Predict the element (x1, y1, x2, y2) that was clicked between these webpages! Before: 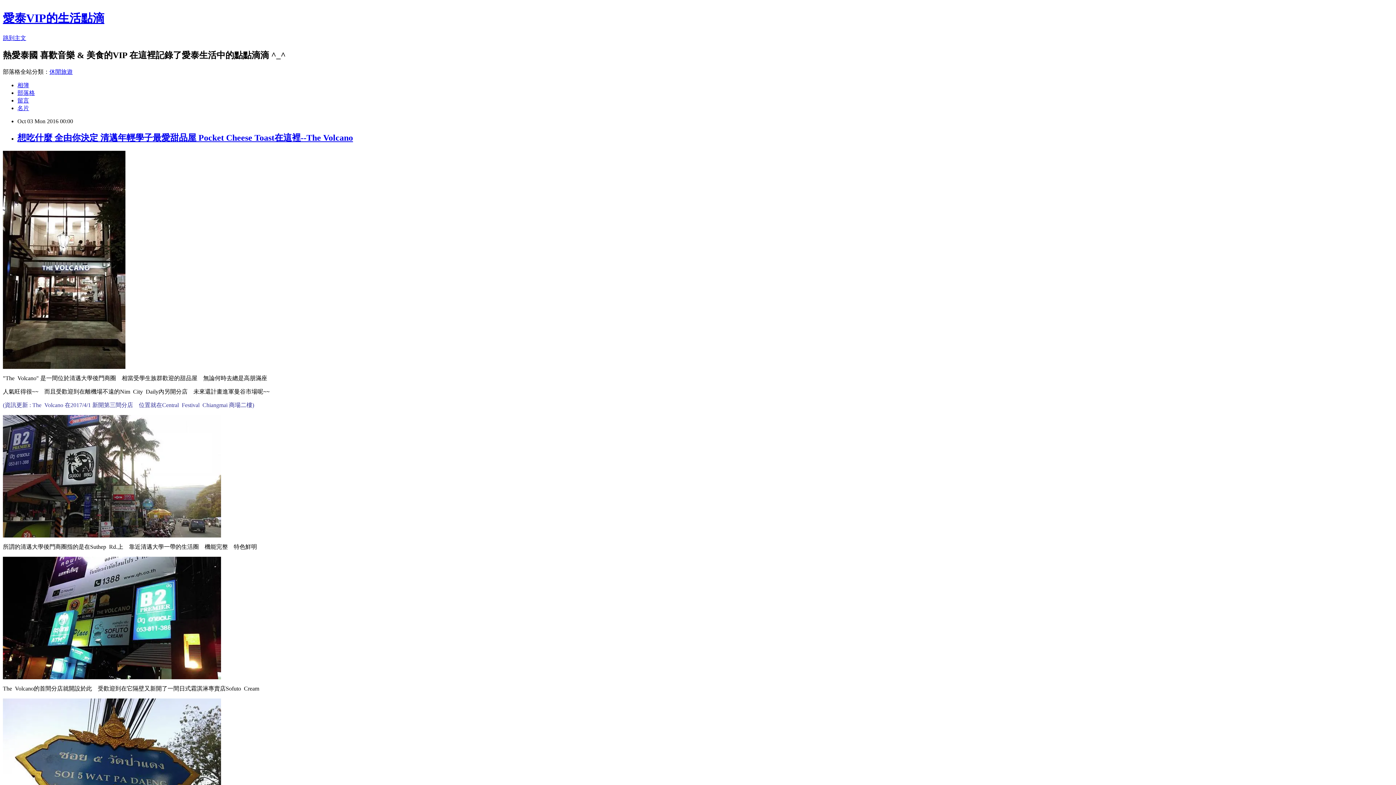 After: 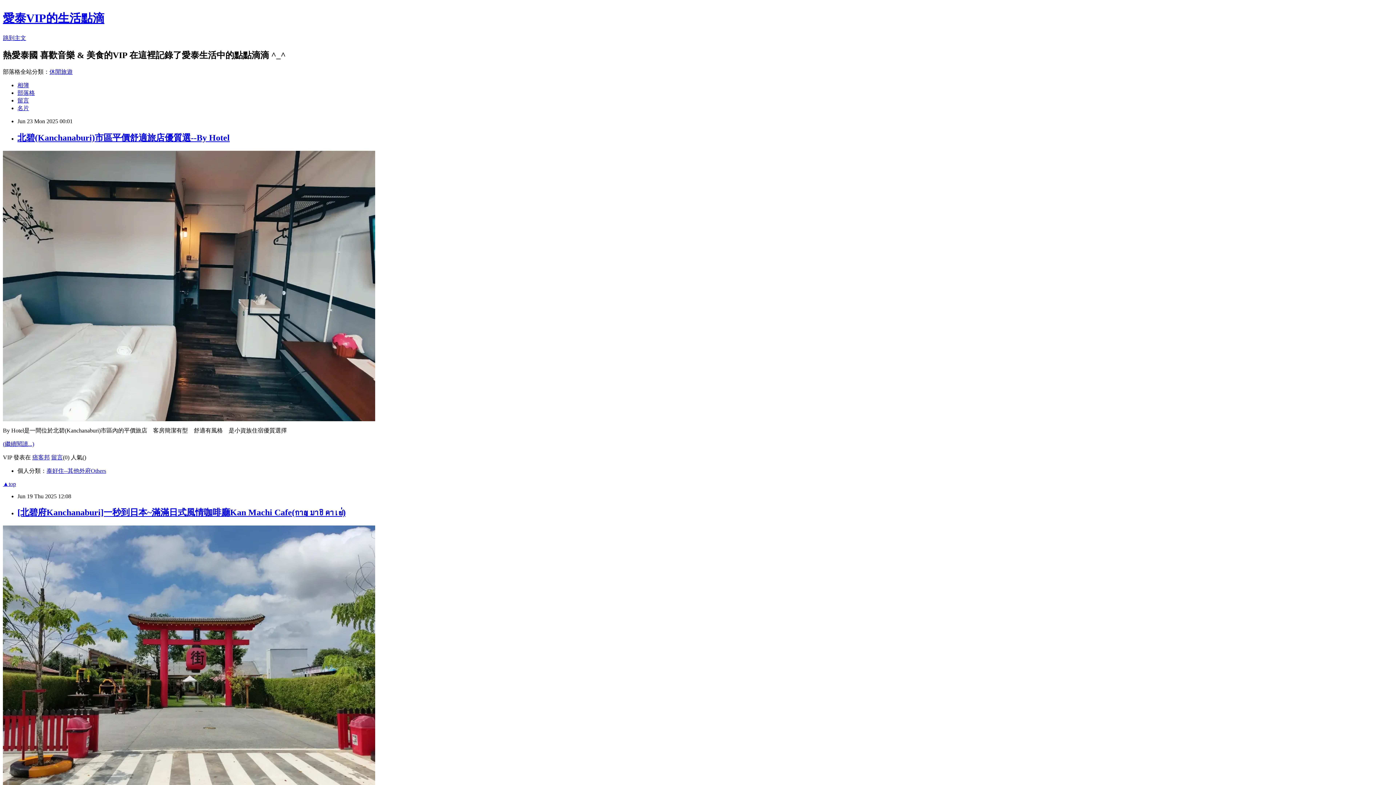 Action: label: 愛泰VIP的生活點滴 bbox: (2, 11, 104, 24)